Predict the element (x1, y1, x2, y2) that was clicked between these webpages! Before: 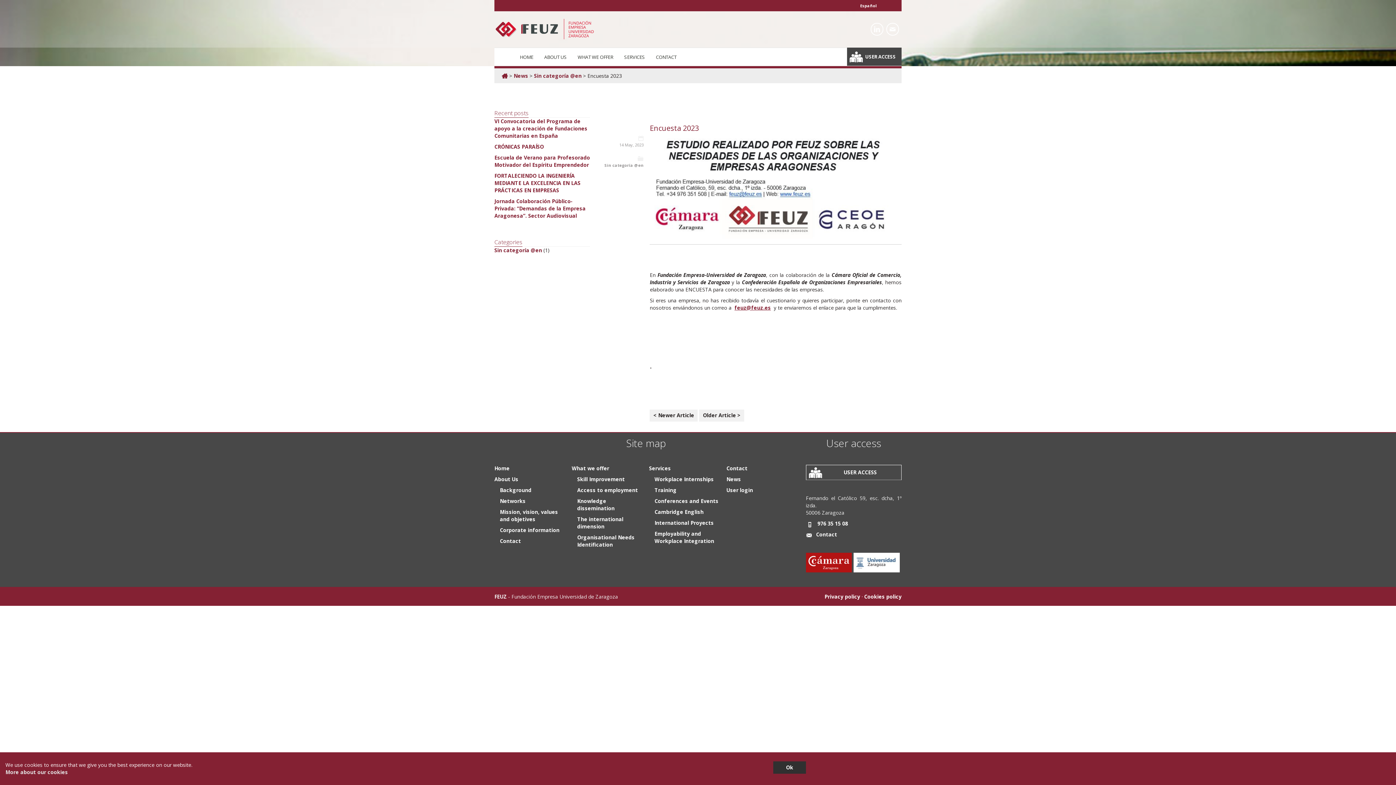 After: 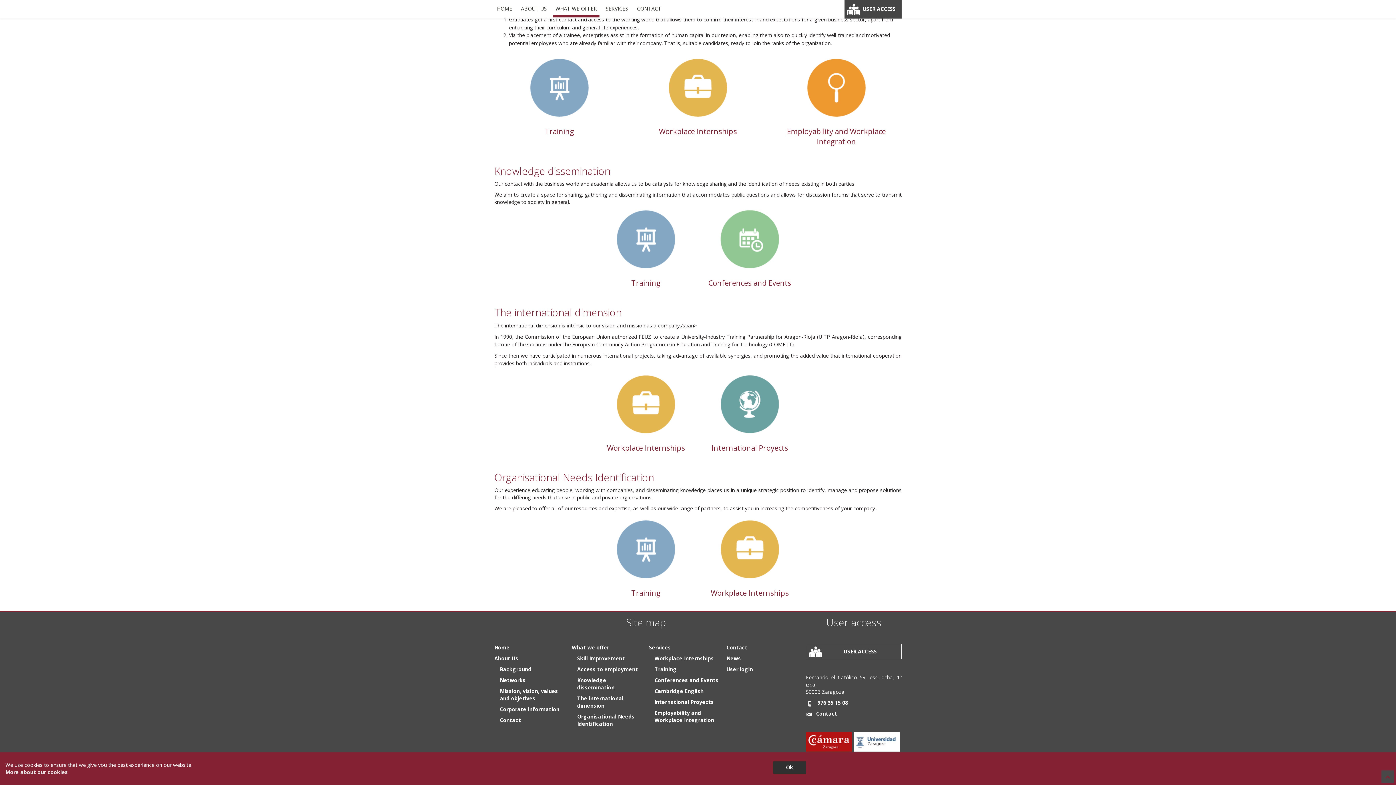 Action: bbox: (577, 497, 614, 512) label: Knowledge dissemination